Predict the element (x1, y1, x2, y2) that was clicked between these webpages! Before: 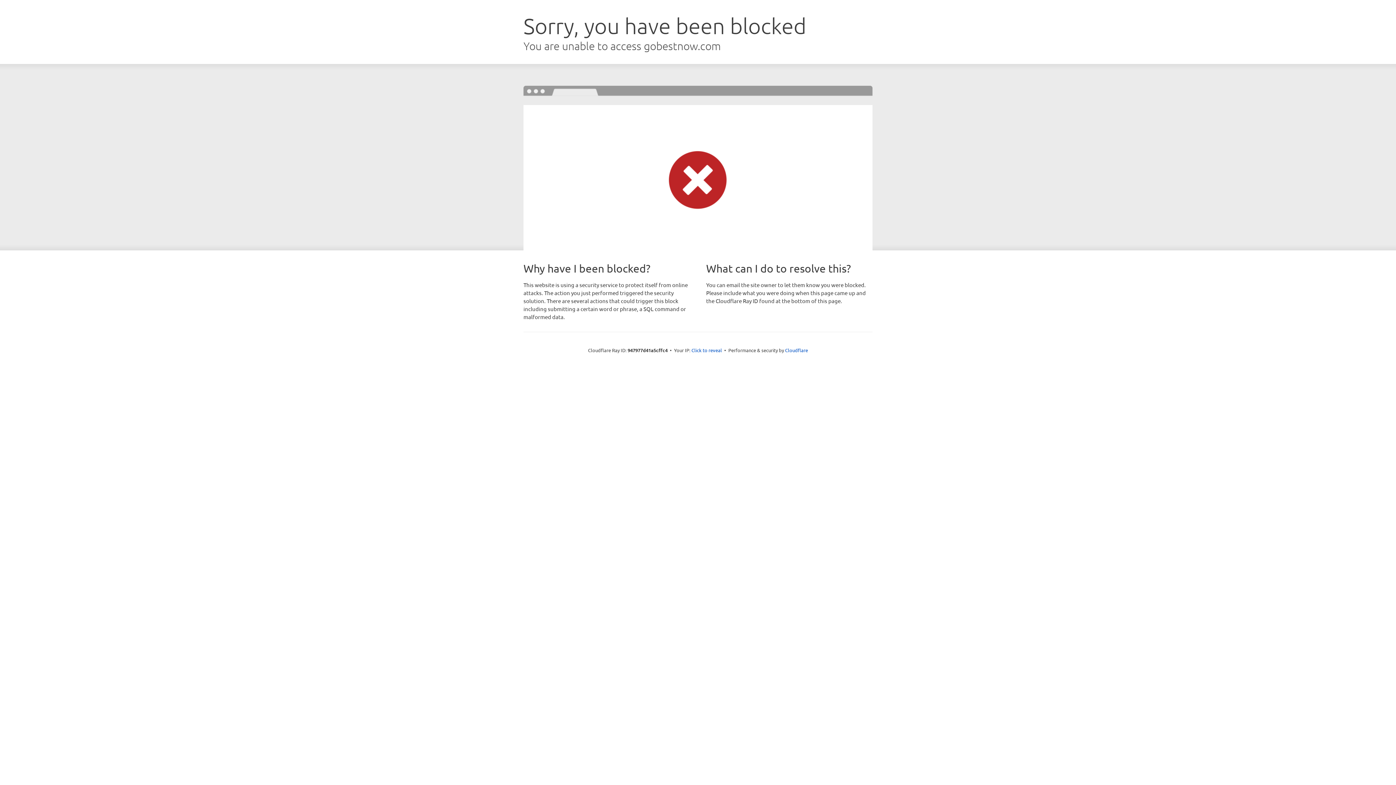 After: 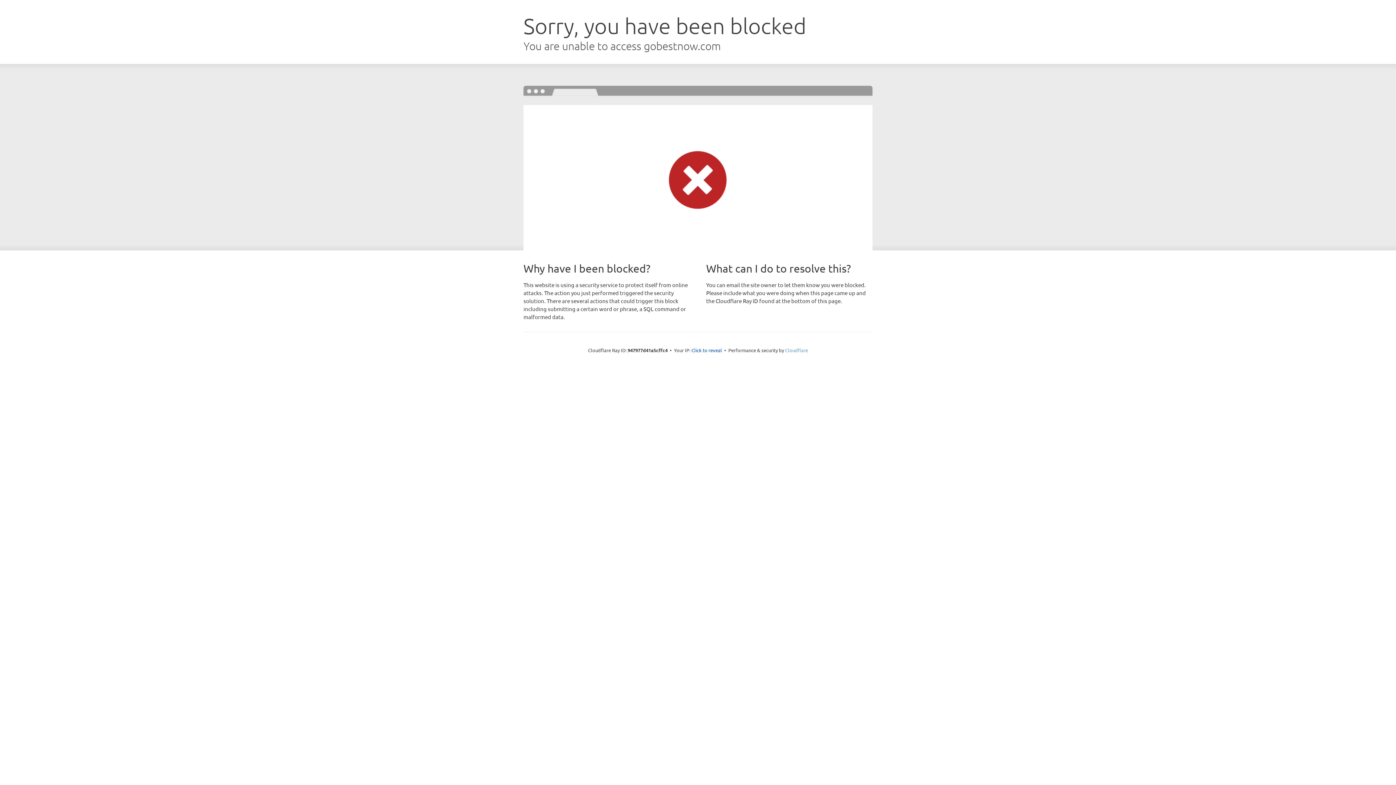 Action: label: Cloudflare bbox: (785, 347, 808, 353)